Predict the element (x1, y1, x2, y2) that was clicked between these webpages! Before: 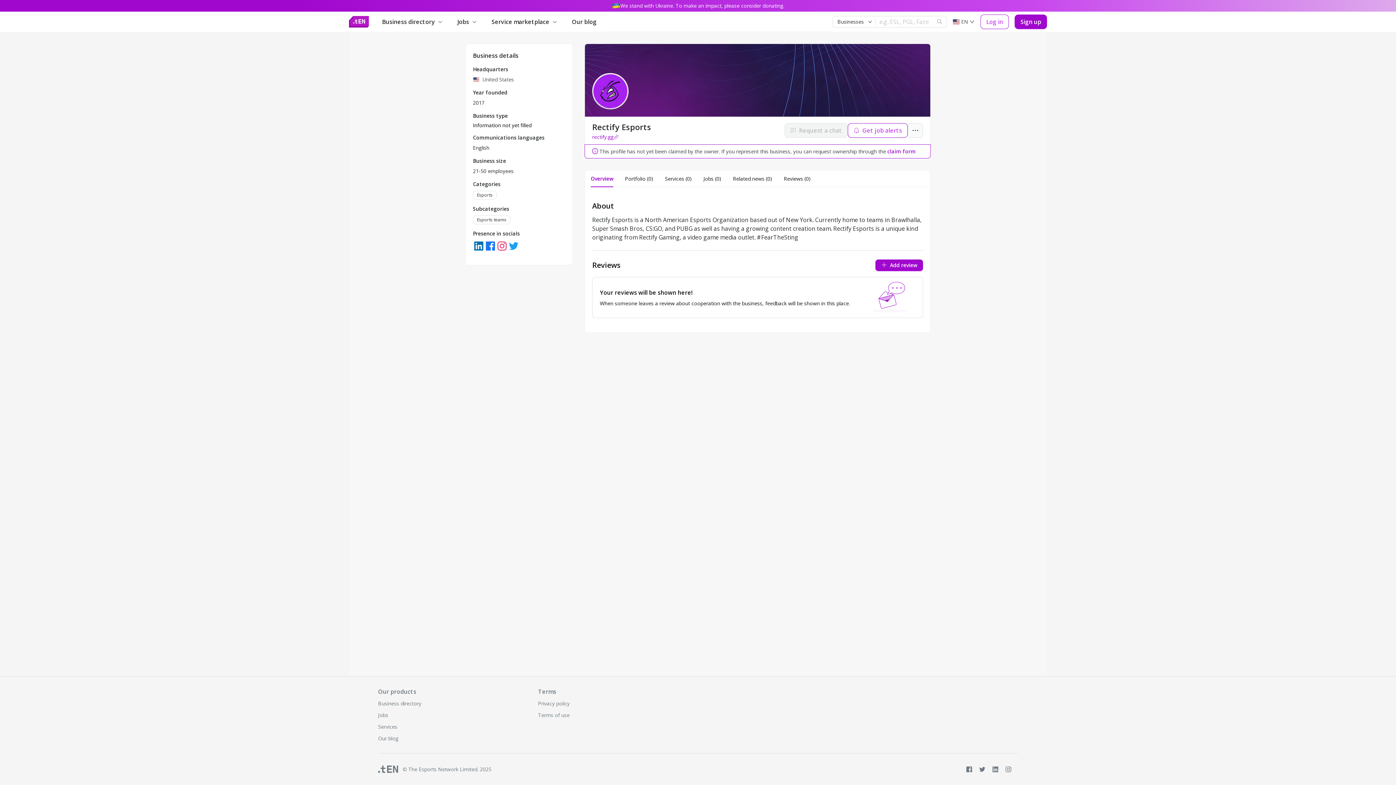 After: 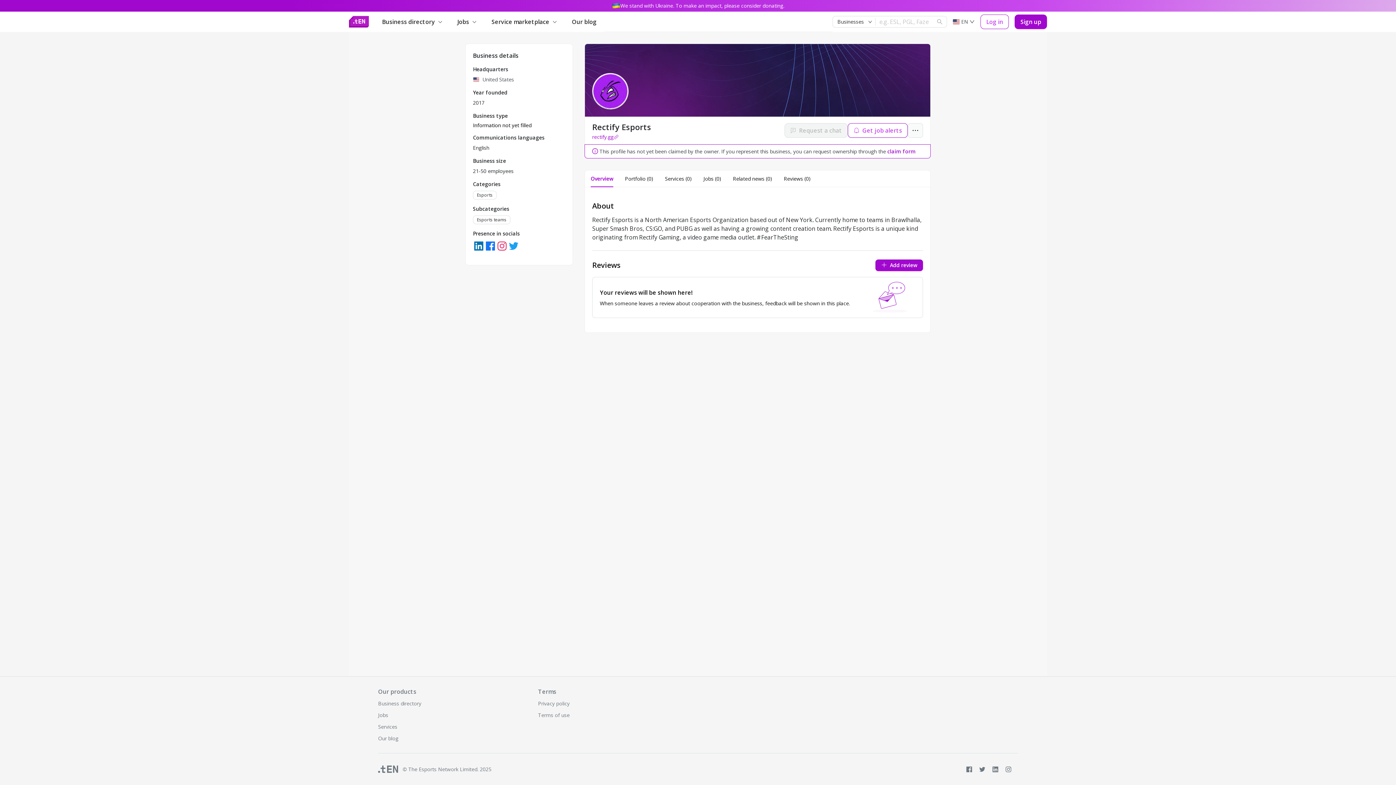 Action: bbox: (508, 240, 519, 252)